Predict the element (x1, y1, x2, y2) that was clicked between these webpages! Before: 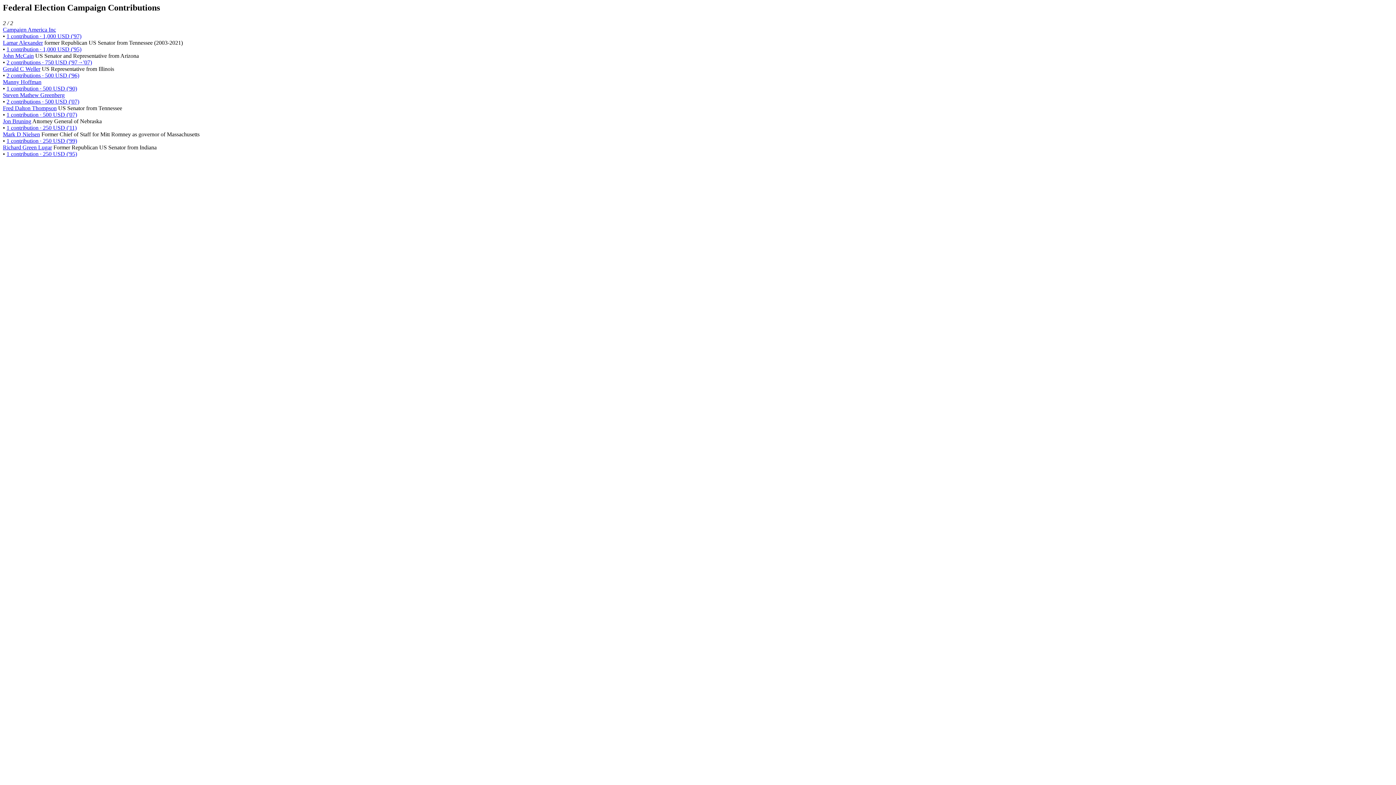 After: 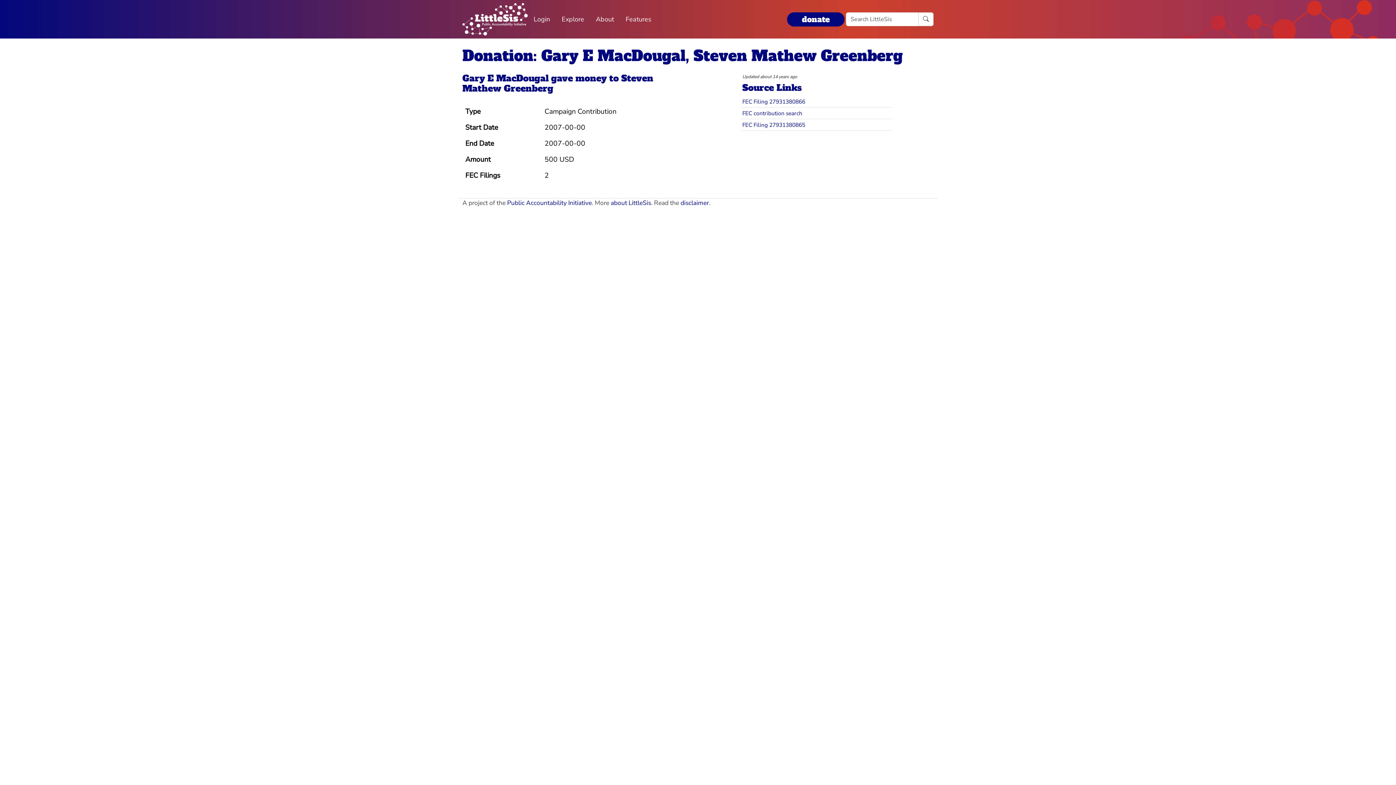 Action: label: 2 contributions · 500 USD ('07) bbox: (6, 98, 79, 104)